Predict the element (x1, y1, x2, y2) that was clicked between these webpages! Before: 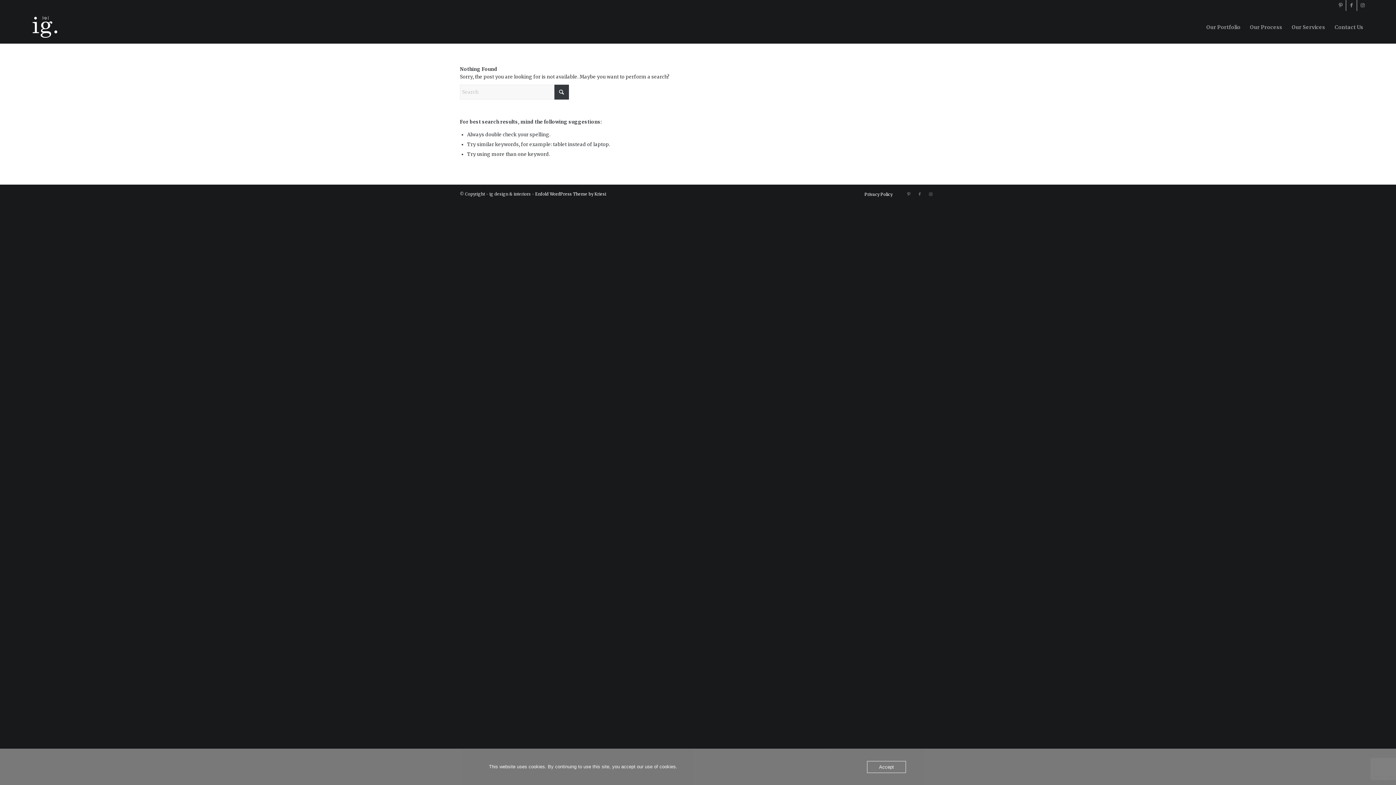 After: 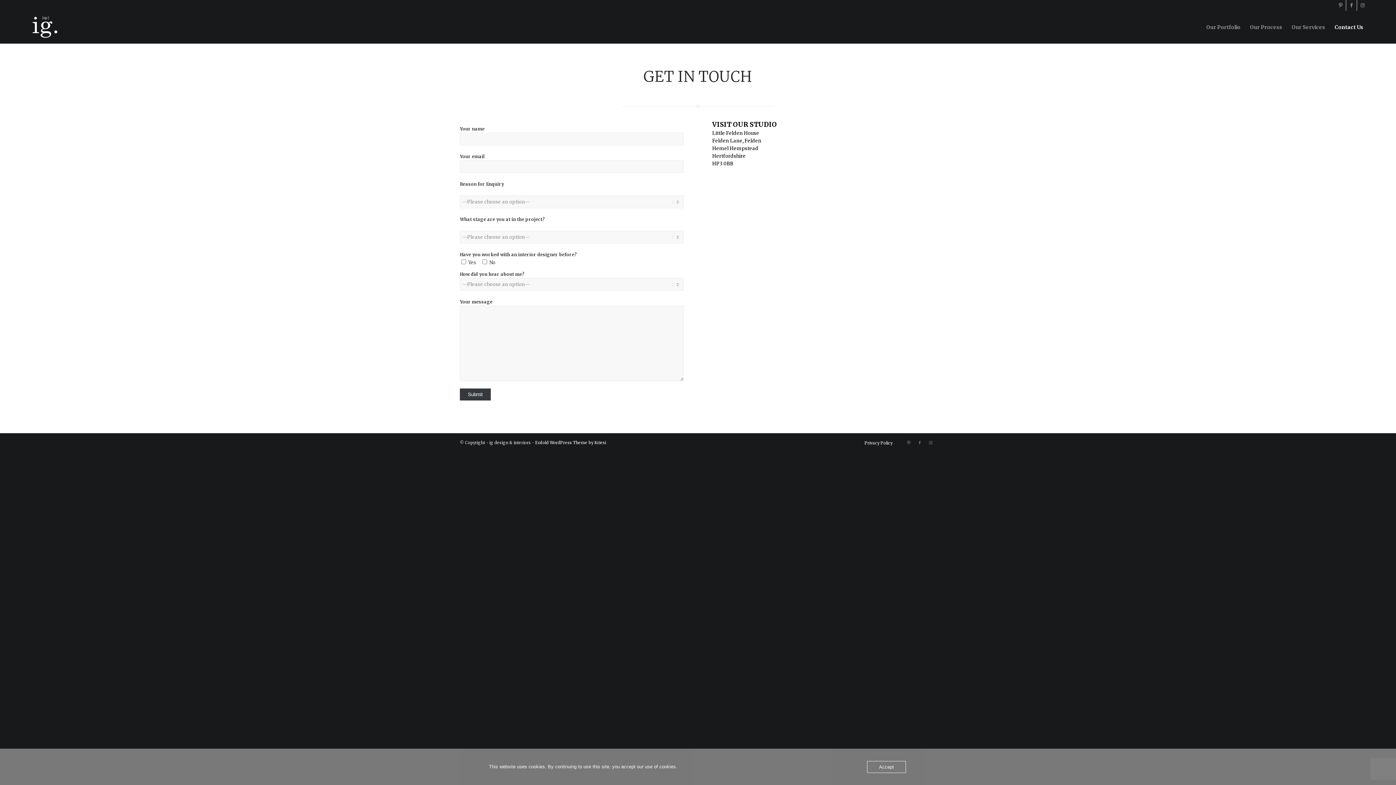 Action: bbox: (1330, 10, 1368, 43) label: Contact Us